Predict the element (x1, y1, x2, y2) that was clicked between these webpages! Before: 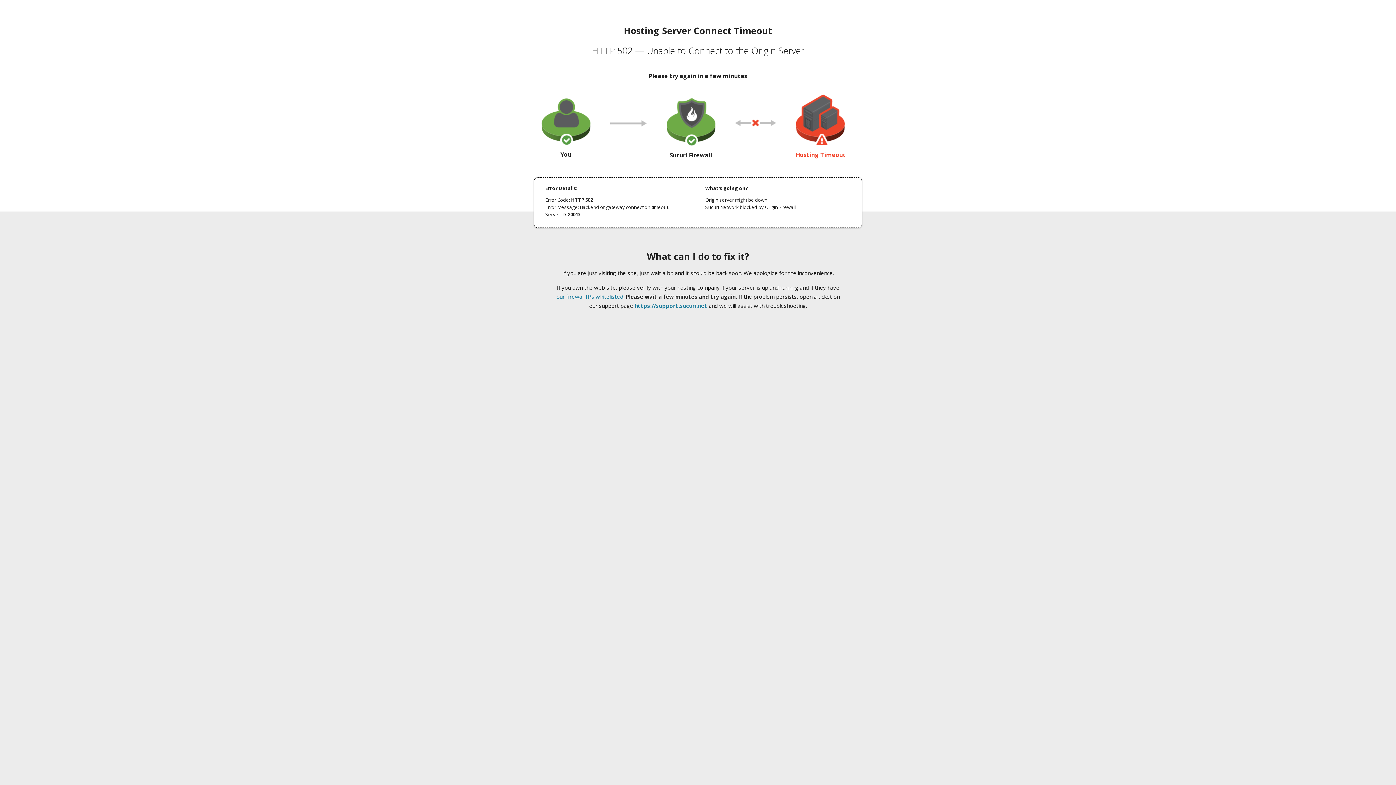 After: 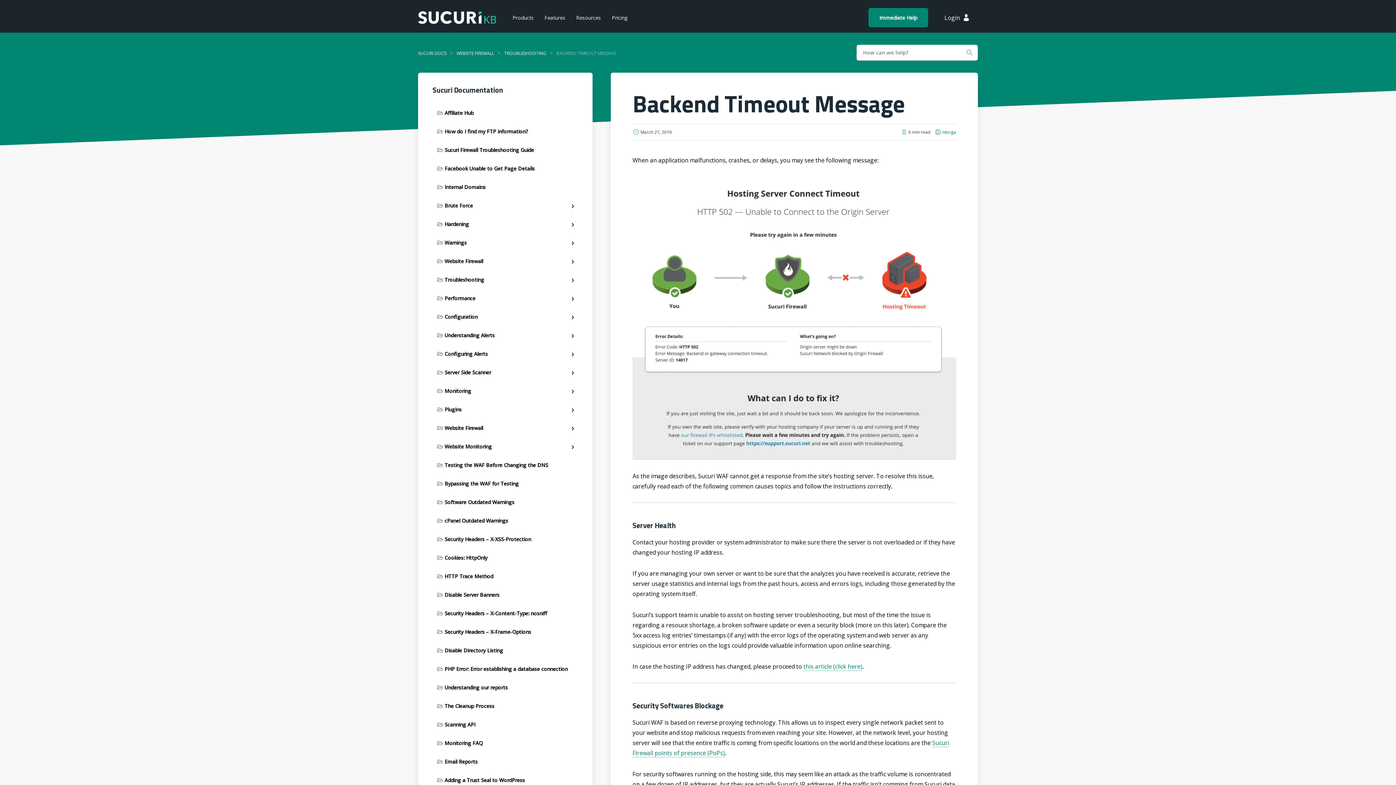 Action: label: our firewall IPs whitelisted bbox: (556, 293, 623, 300)